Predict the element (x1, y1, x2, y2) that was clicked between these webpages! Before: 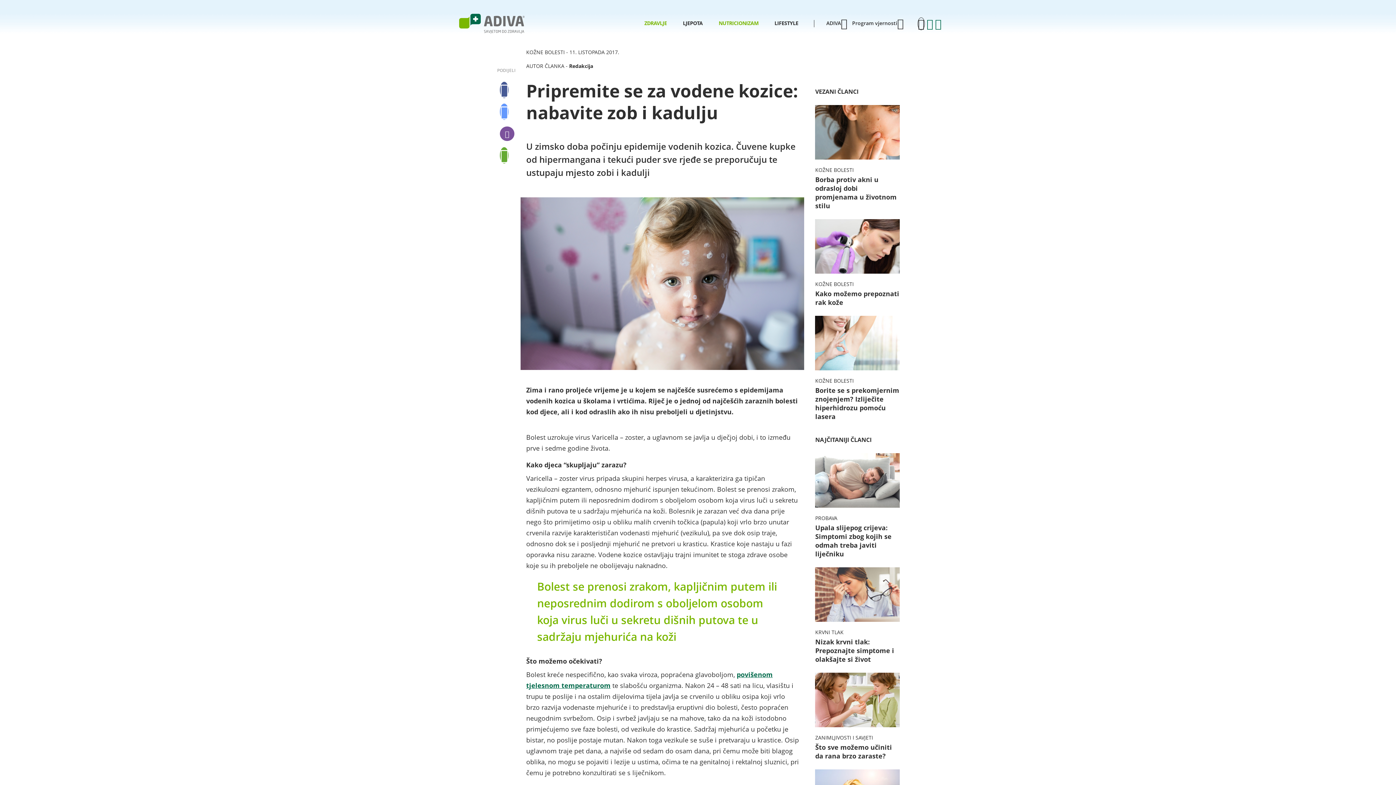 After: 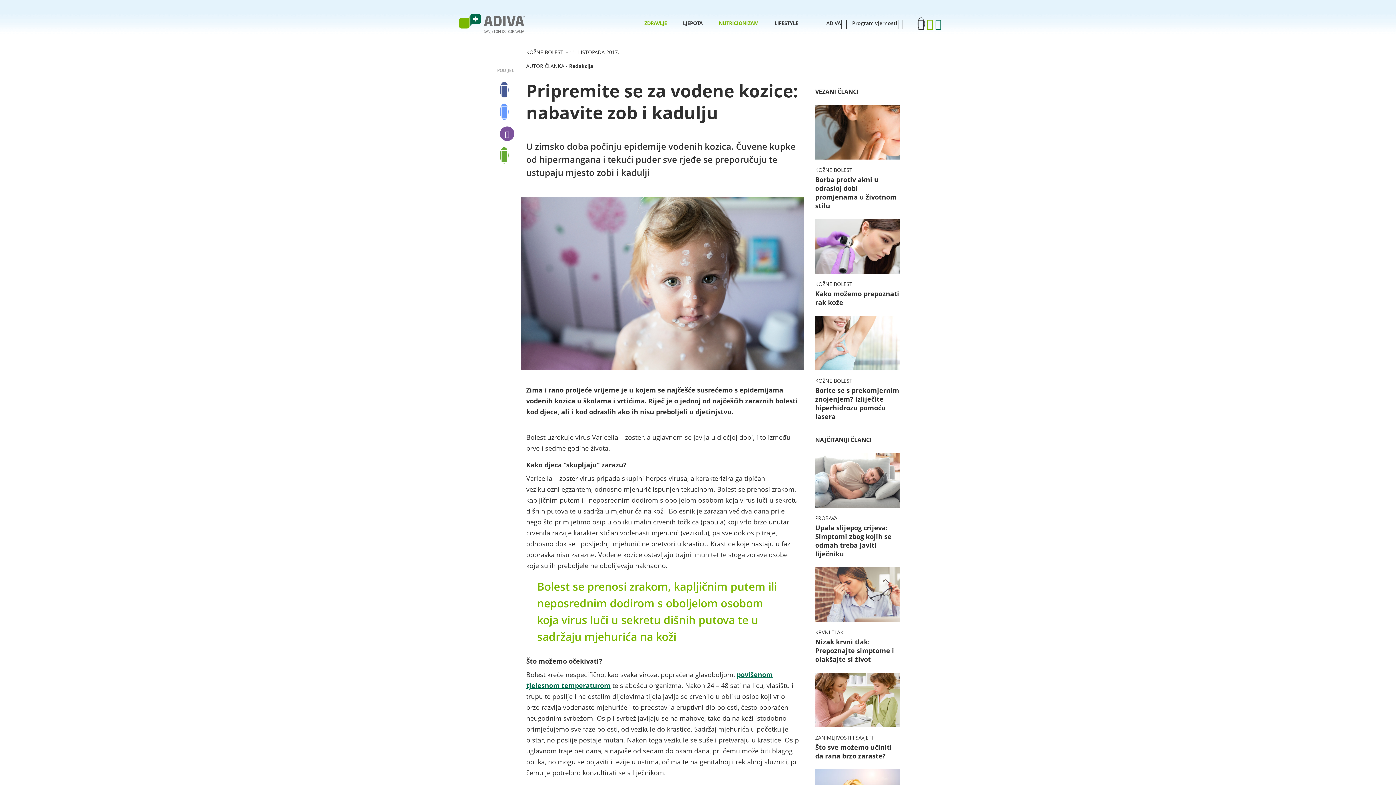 Action: bbox: (926, 21, 933, 26)